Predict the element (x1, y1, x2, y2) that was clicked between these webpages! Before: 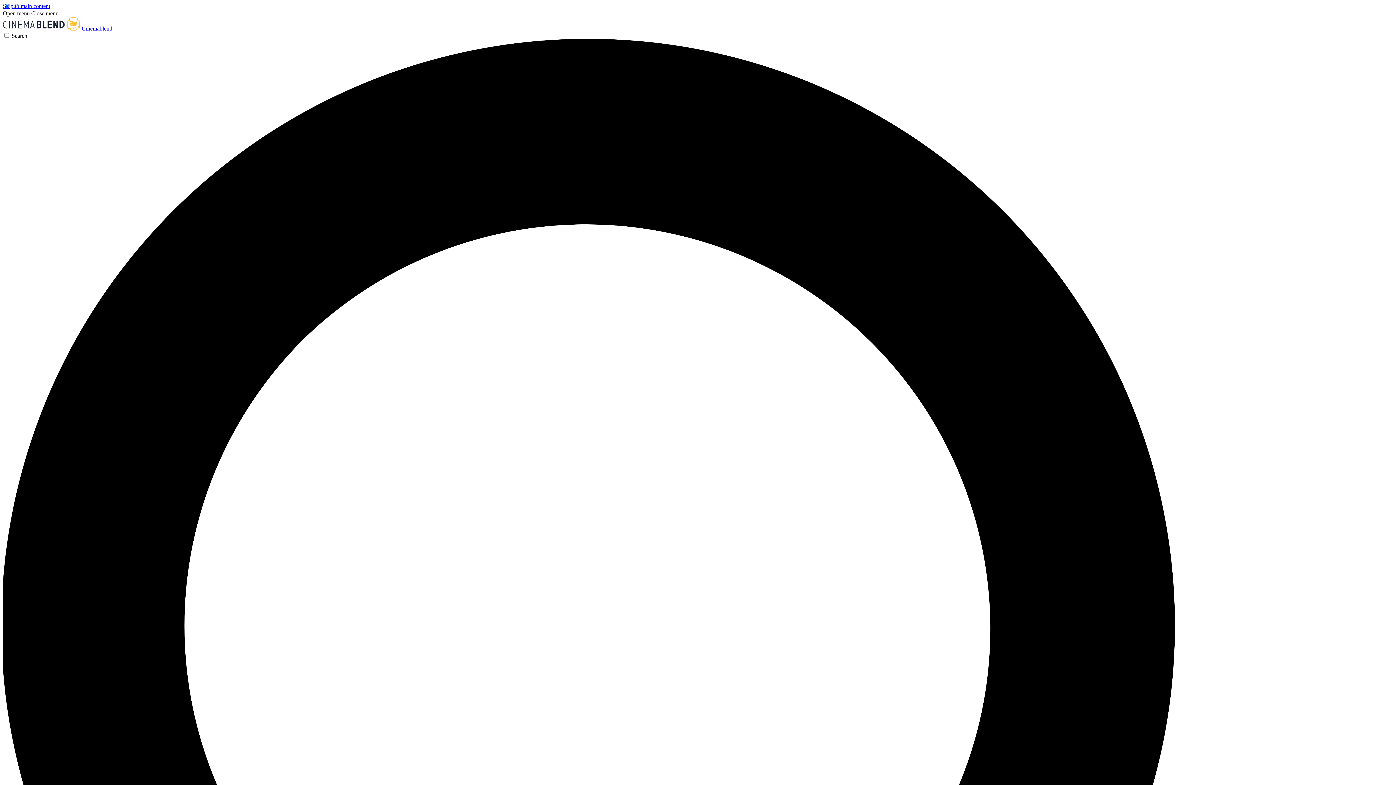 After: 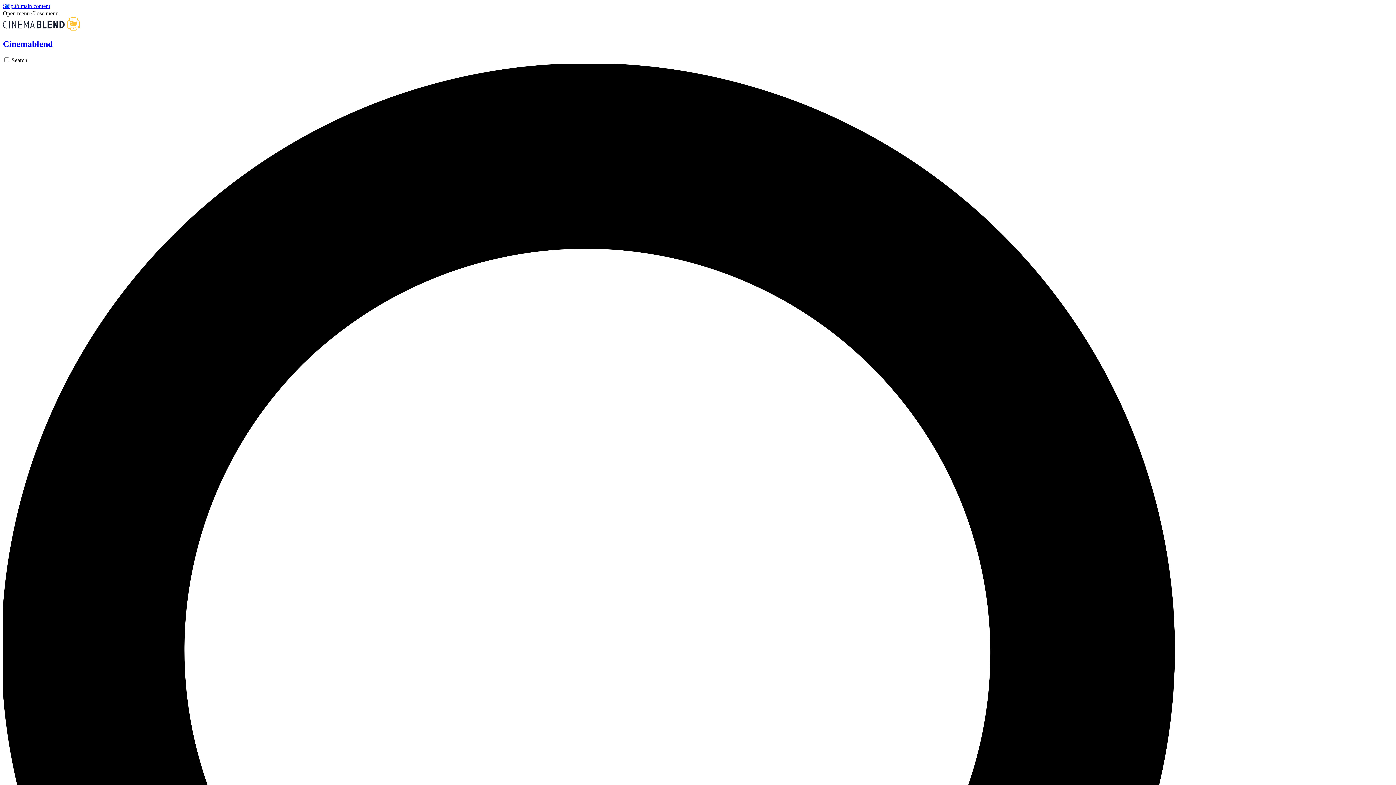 Action: label:  Cinemablend bbox: (2, 25, 112, 31)